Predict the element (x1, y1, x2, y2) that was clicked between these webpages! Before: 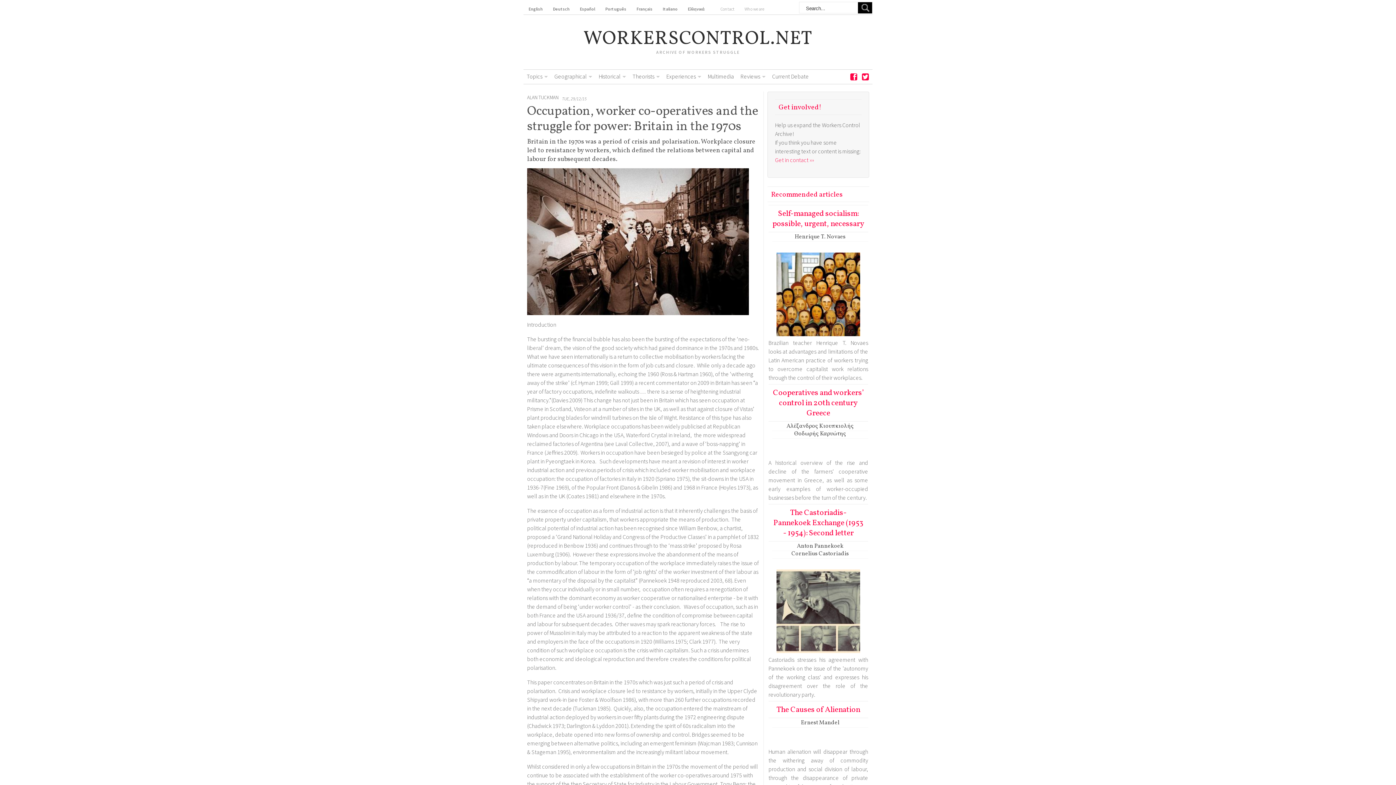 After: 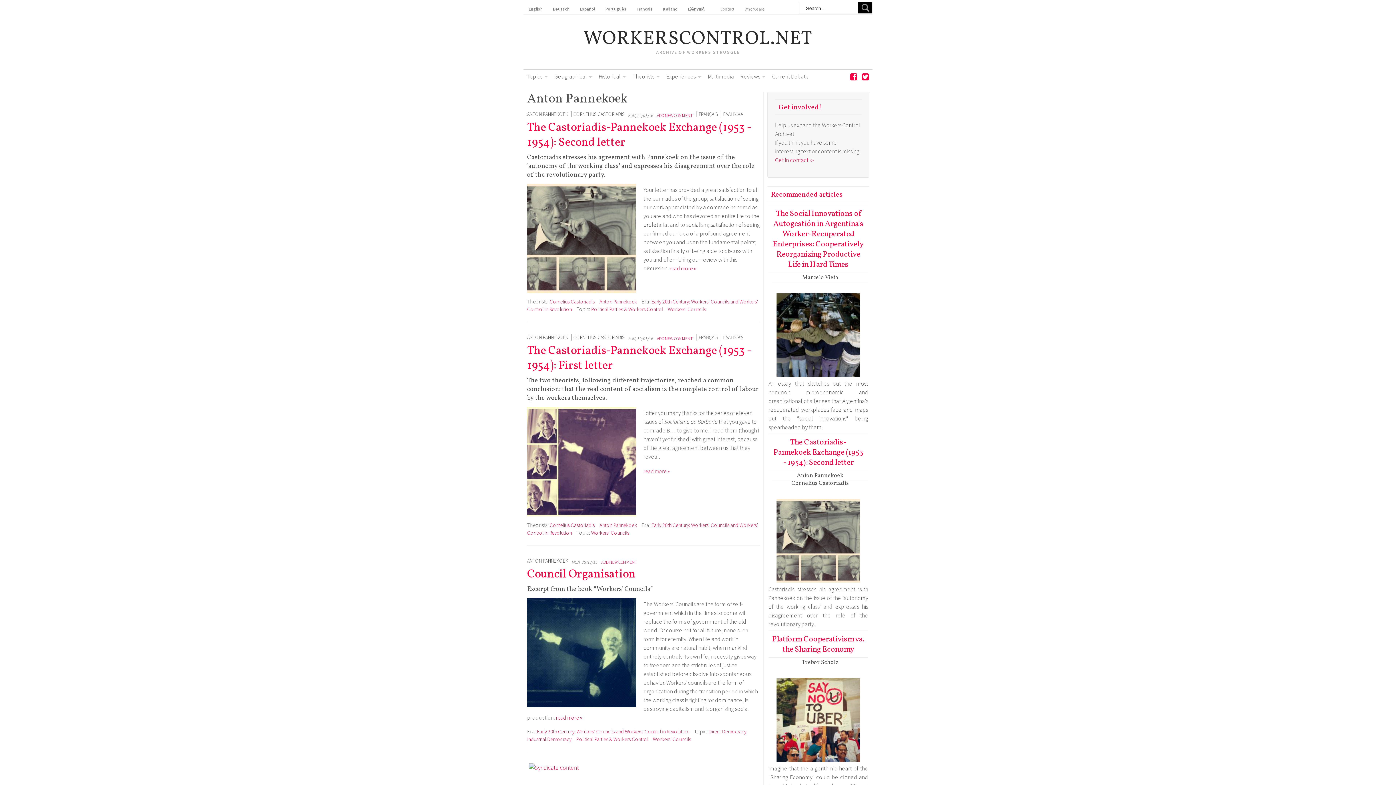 Action: label: Anton Pannekoek bbox: (772, 543, 868, 549)